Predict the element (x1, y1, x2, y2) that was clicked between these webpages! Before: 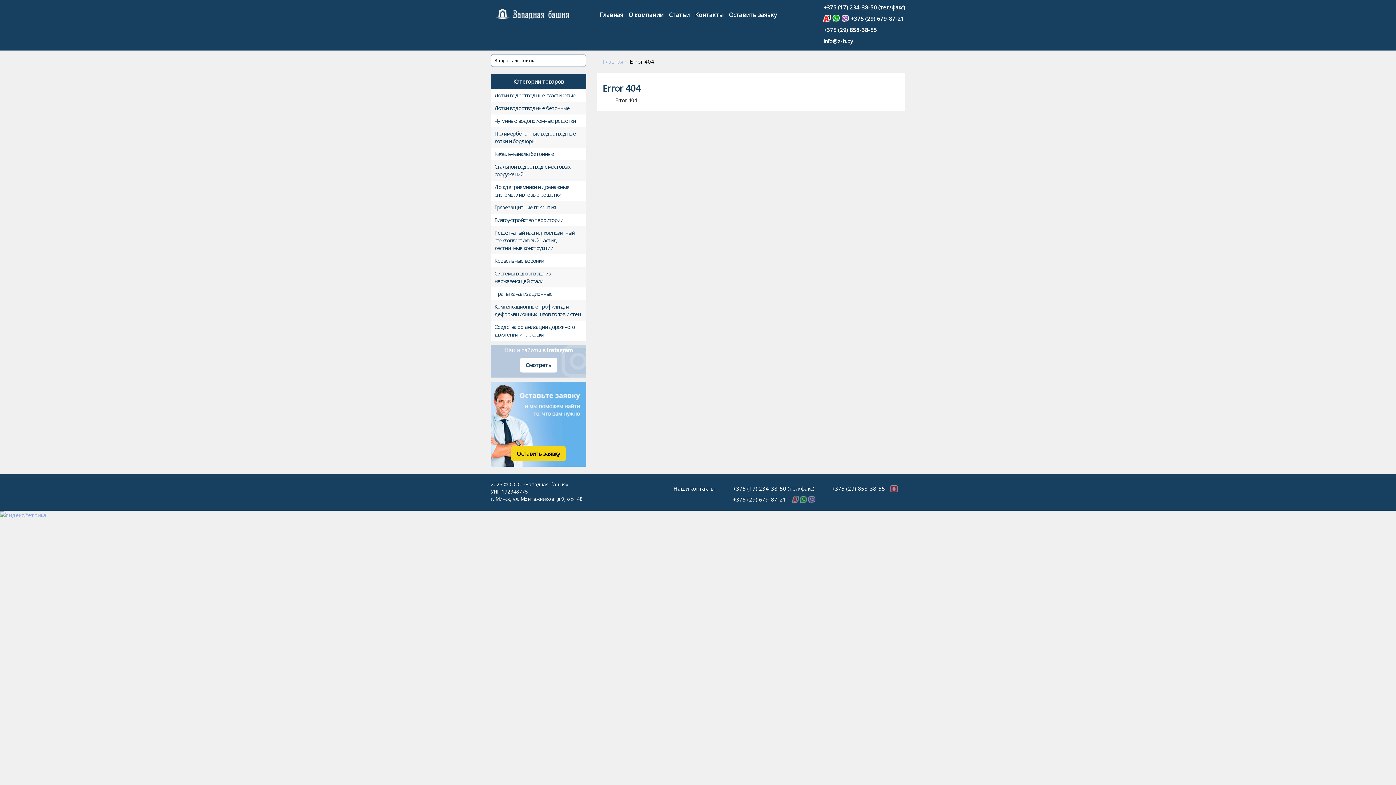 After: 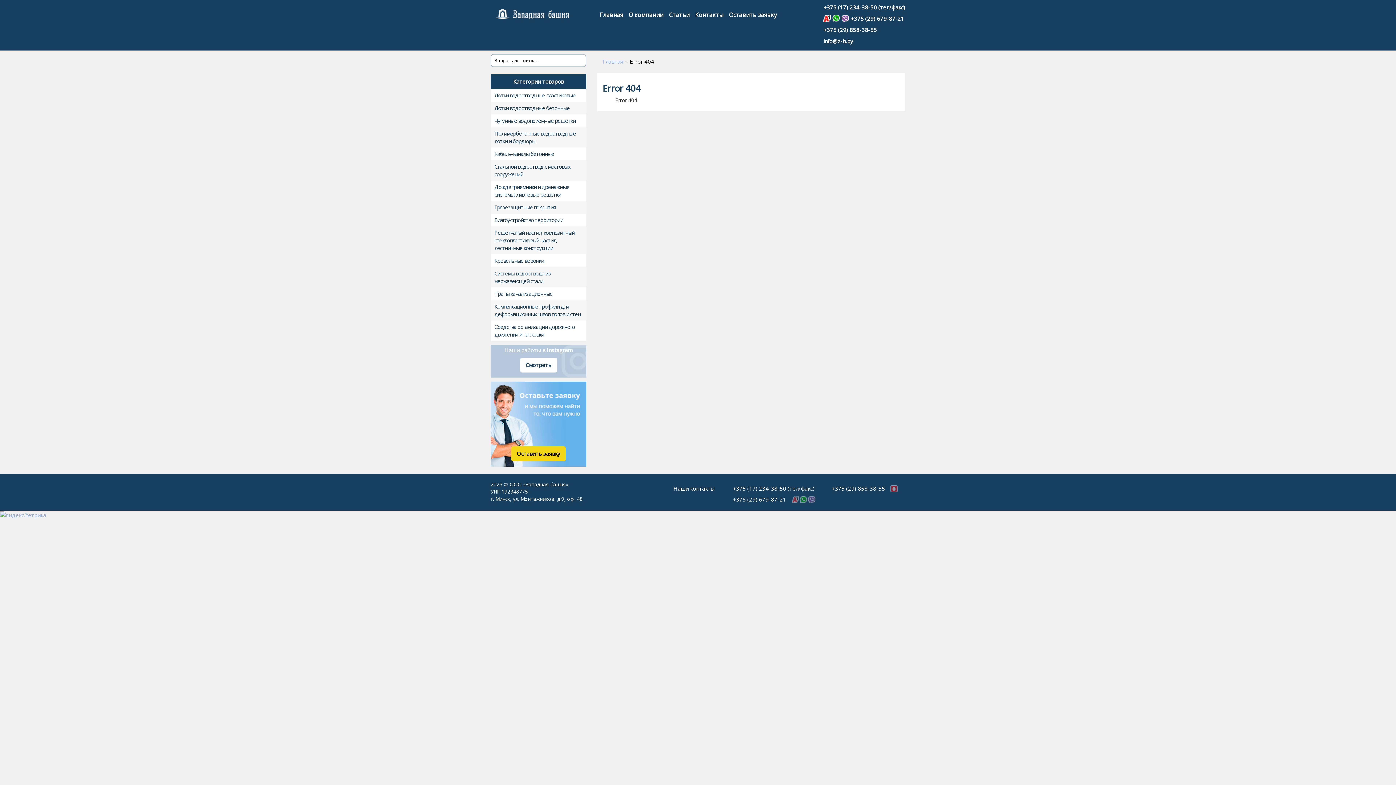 Action: bbox: (490, 101, 586, 114) label: Лотки водоотводные бетонные